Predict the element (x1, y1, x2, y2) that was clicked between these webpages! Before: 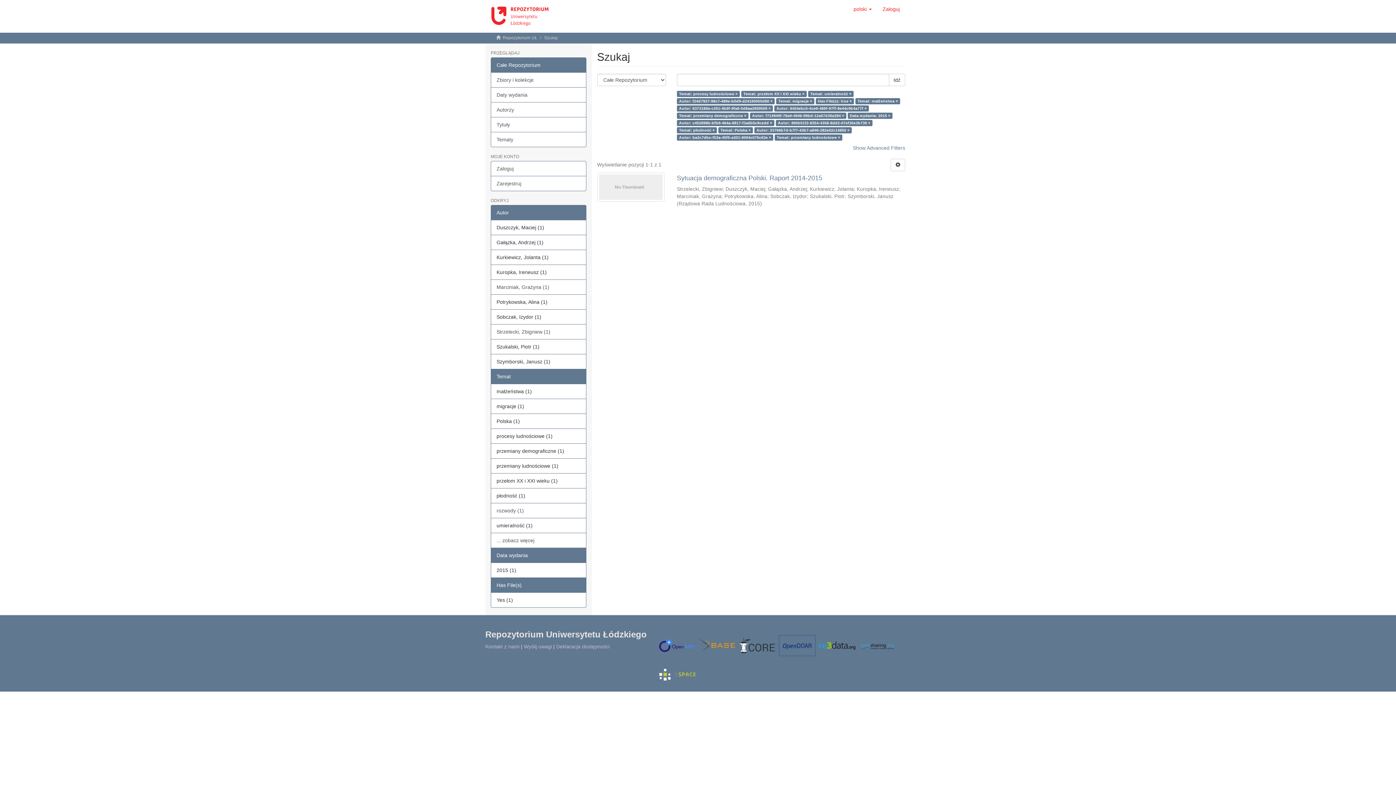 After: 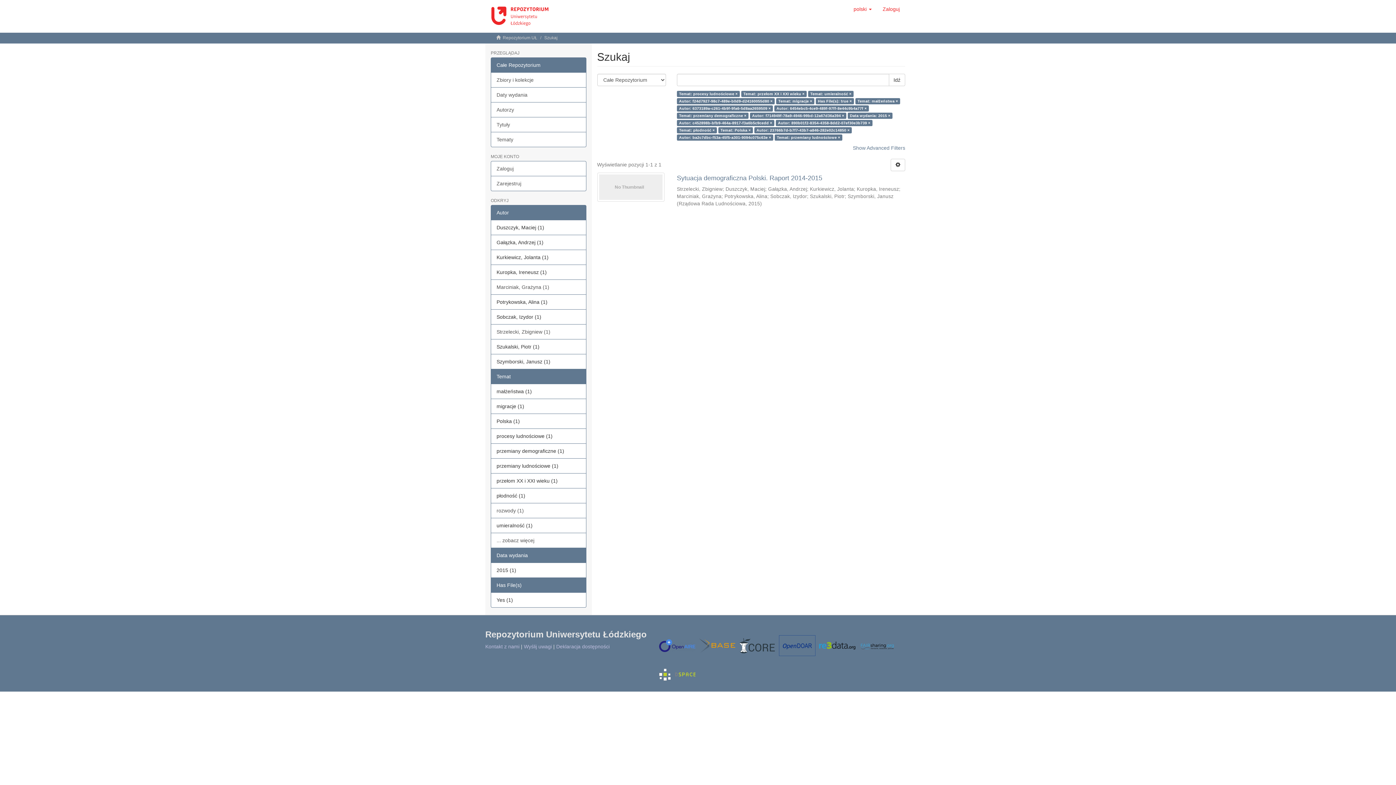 Action: label: Temat bbox: (490, 369, 586, 384)